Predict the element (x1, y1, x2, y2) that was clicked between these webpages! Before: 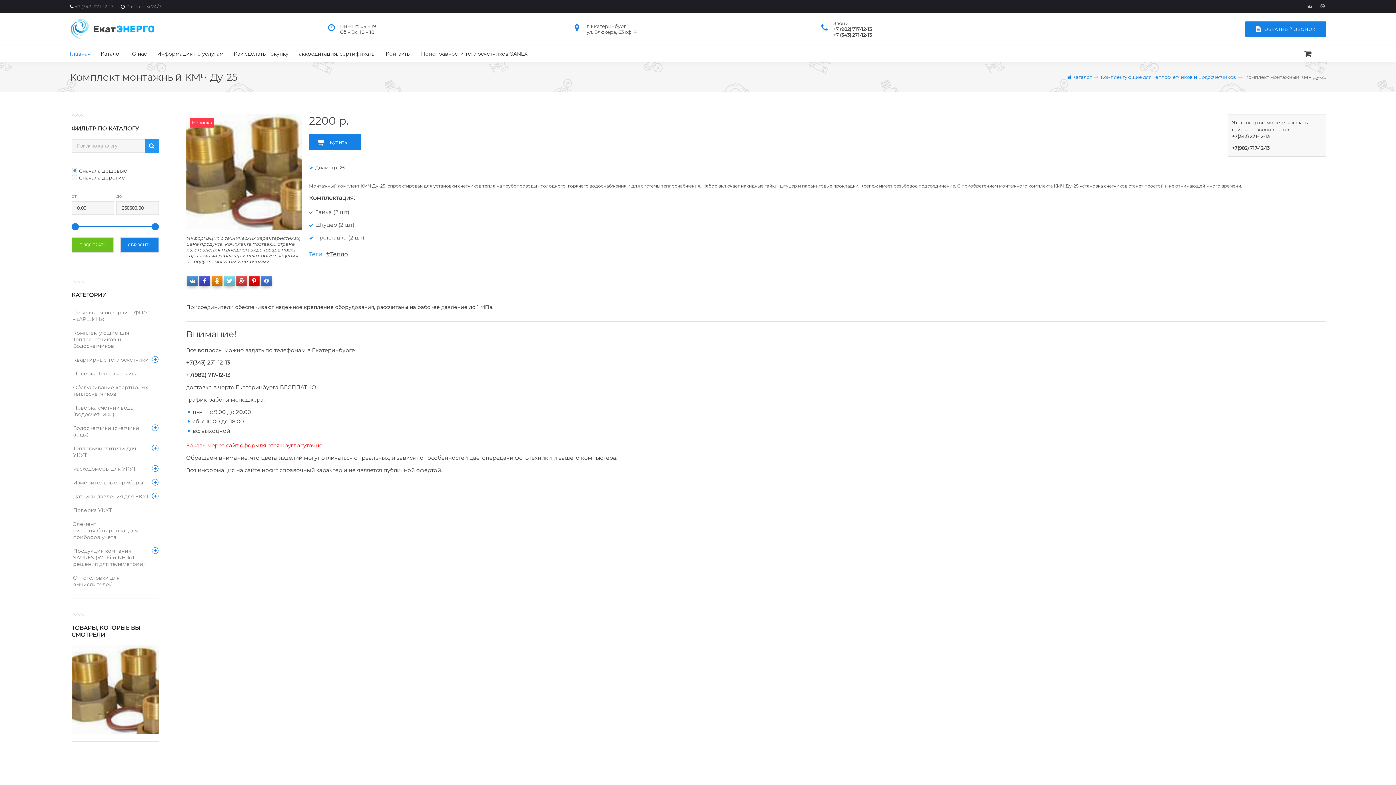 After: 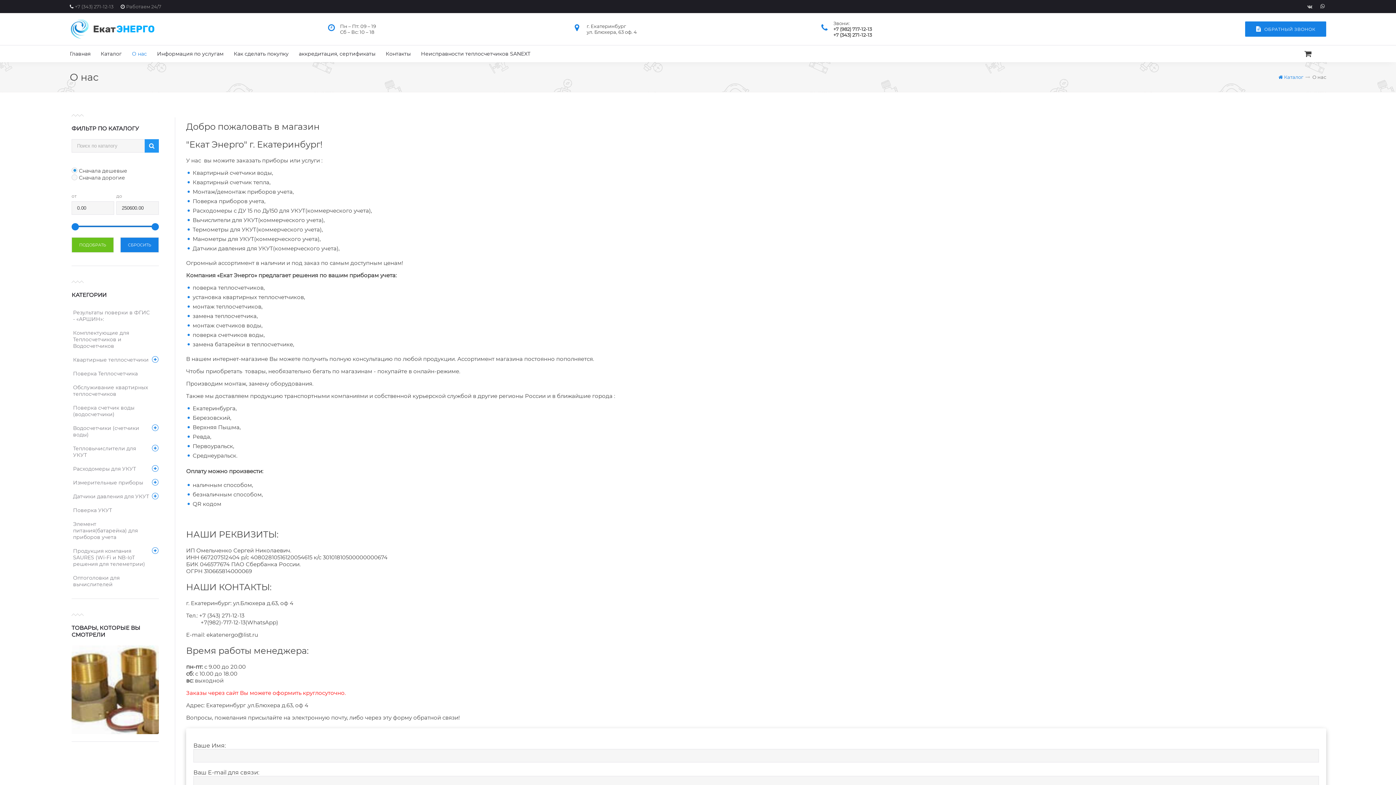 Action: label: О нас bbox: (126, 45, 152, 62)